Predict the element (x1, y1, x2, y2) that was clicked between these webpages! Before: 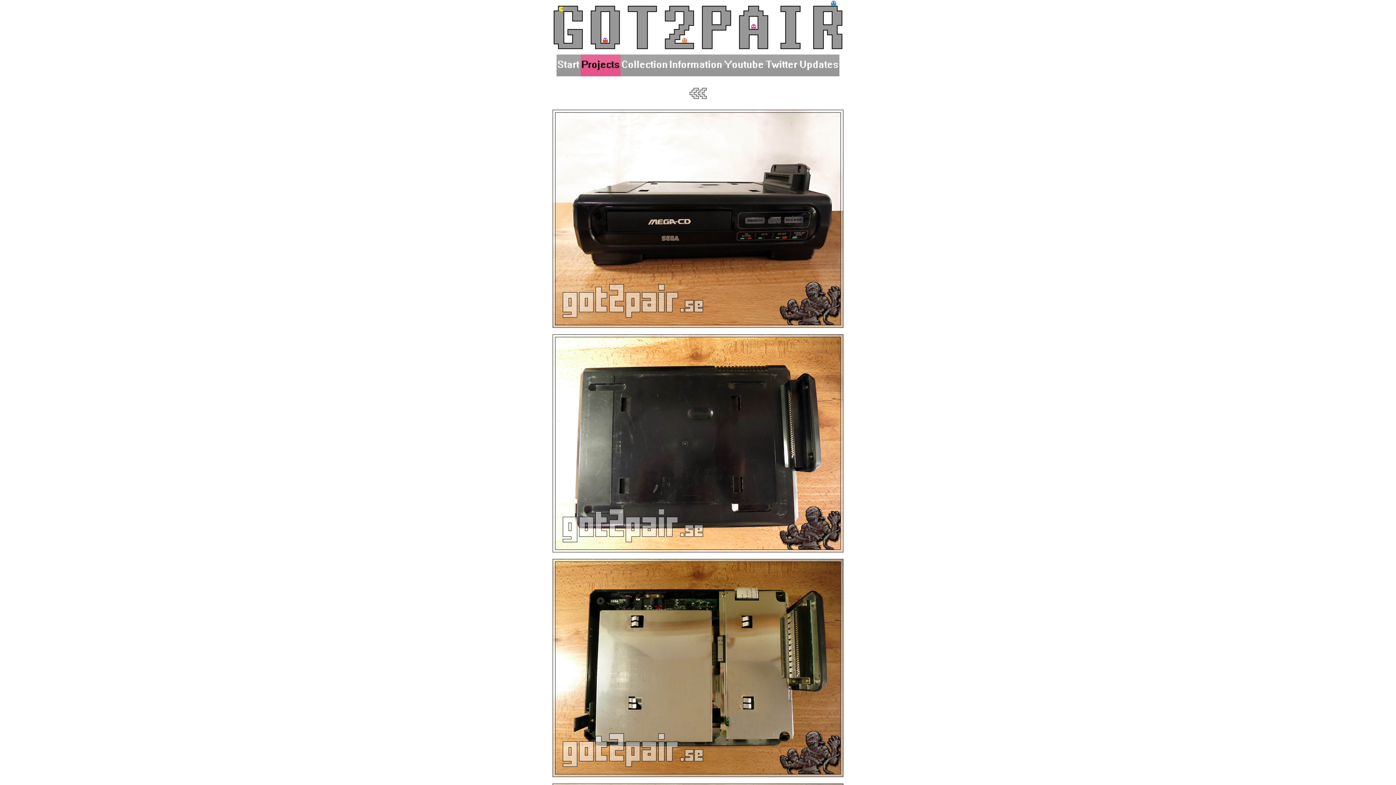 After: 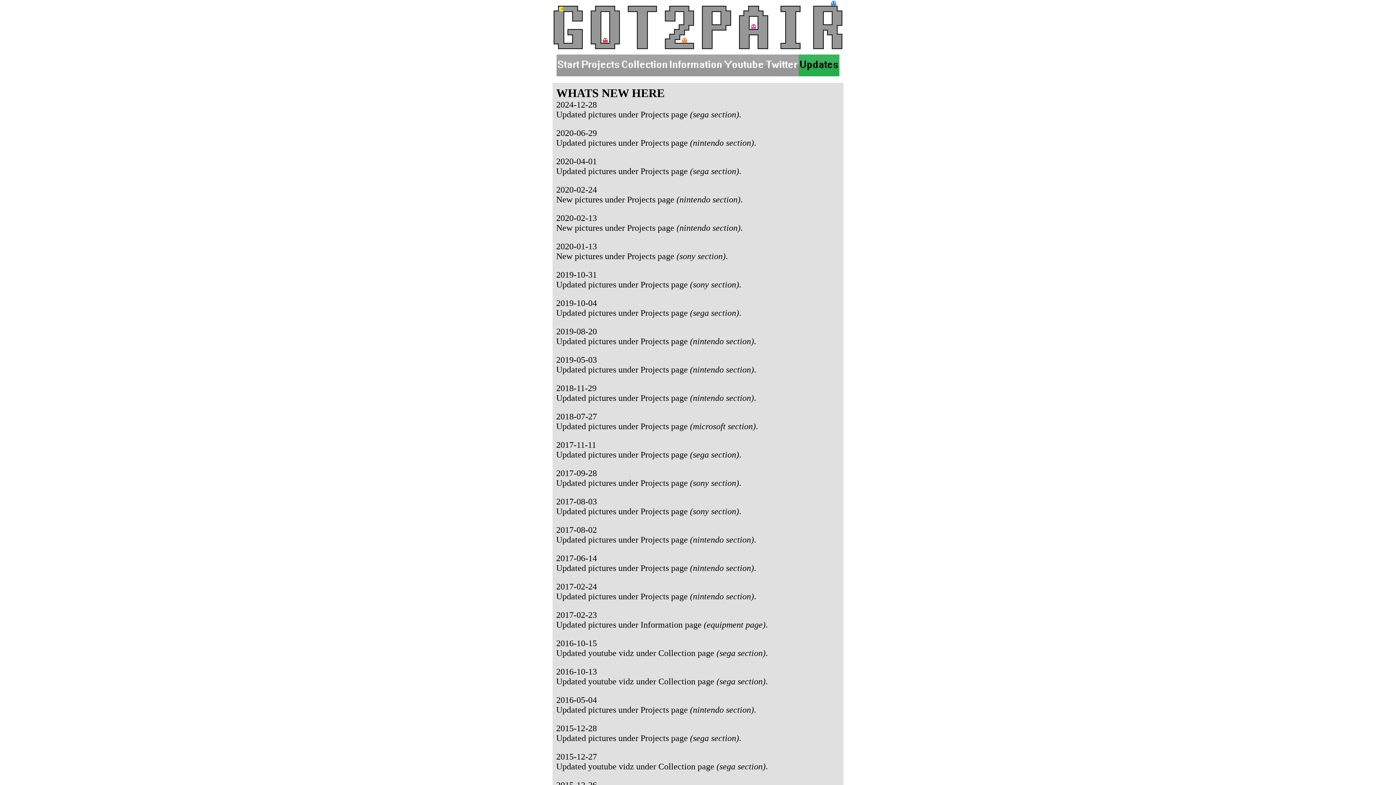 Action: bbox: (798, 71, 839, 77)